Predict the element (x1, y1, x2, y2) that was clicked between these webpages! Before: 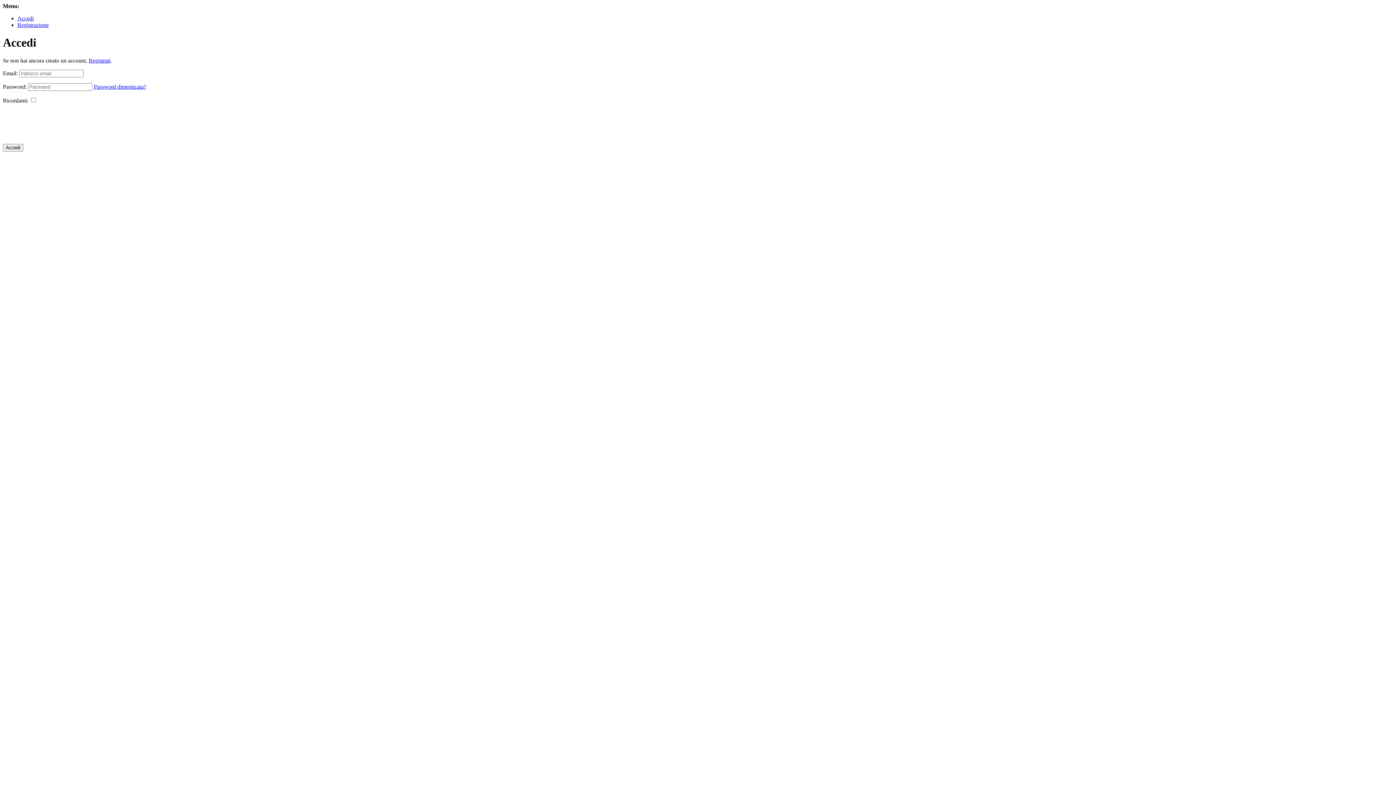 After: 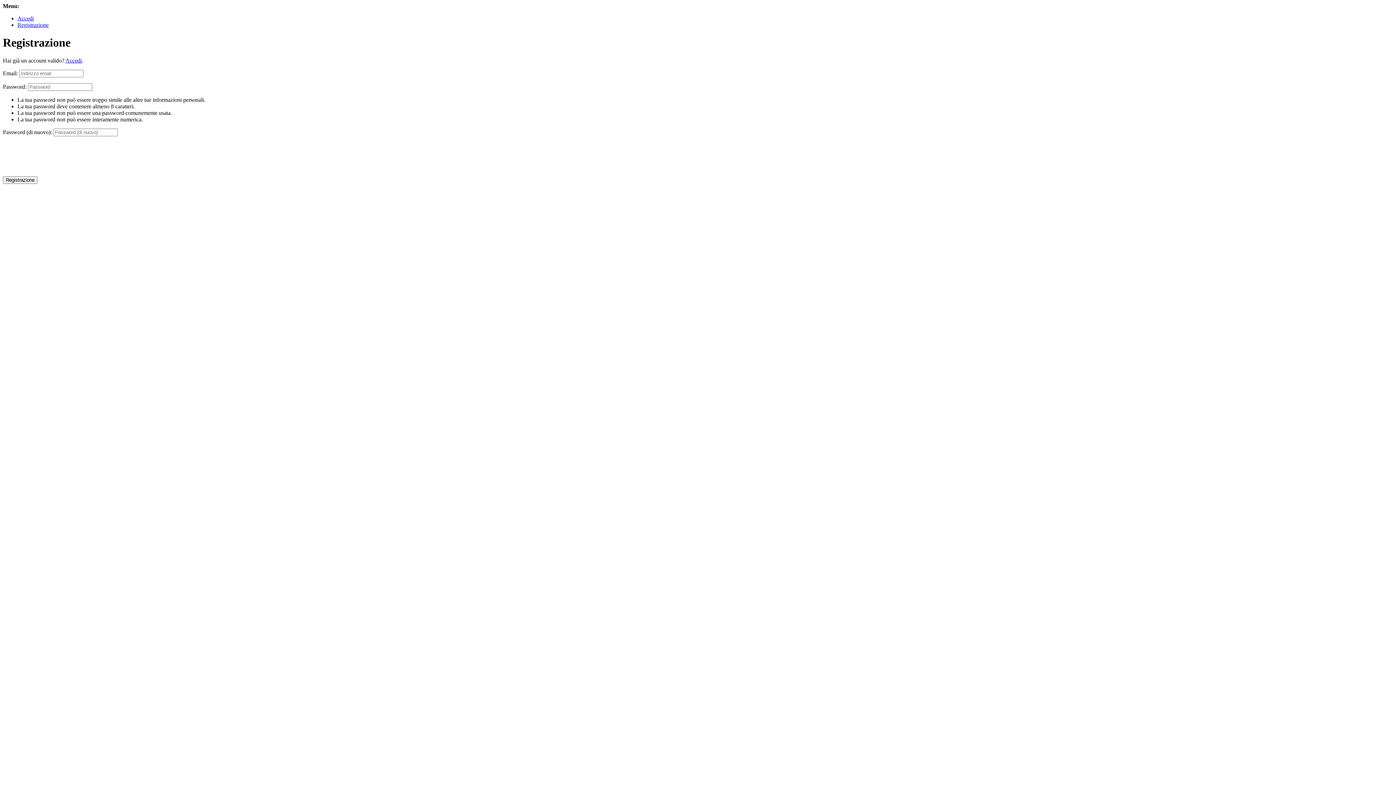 Action: bbox: (88, 57, 110, 63) label: Registrati